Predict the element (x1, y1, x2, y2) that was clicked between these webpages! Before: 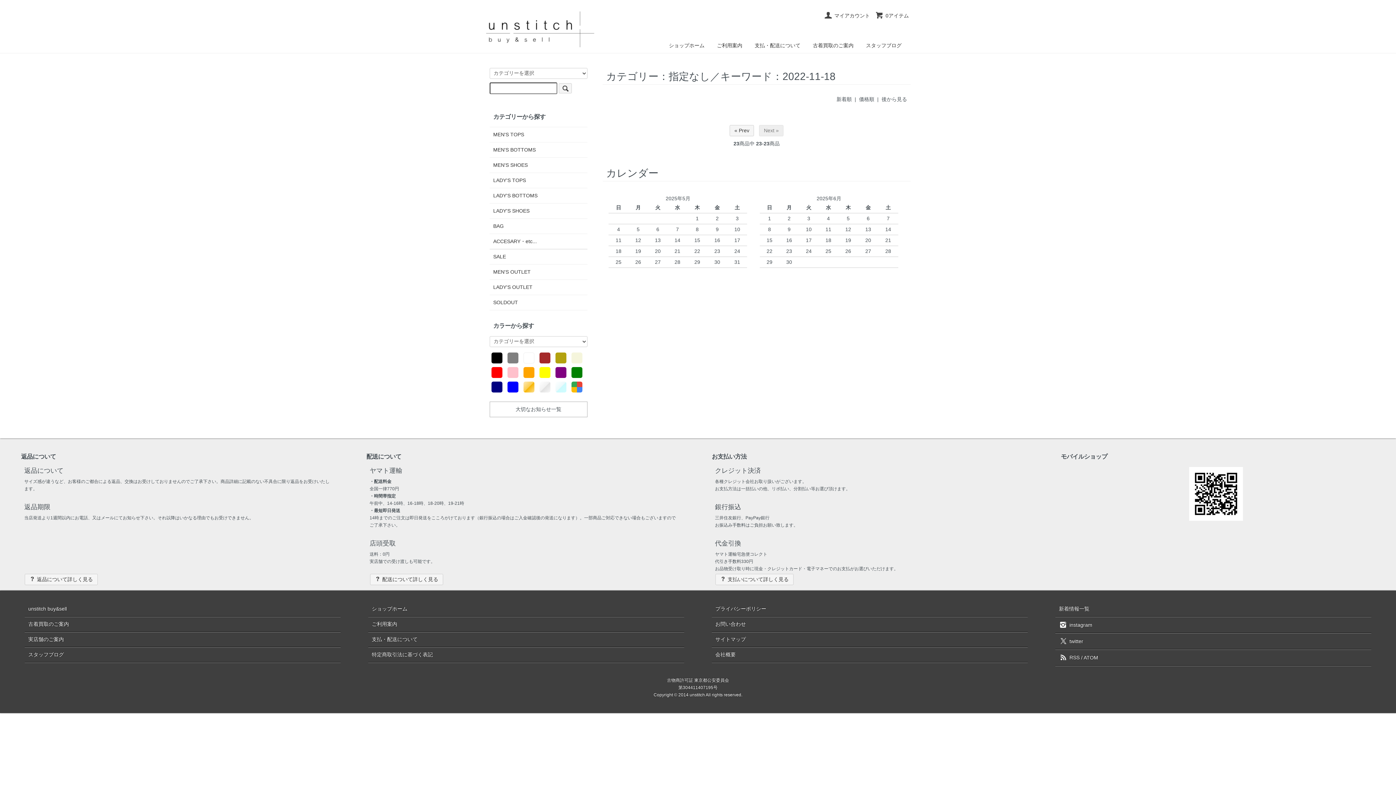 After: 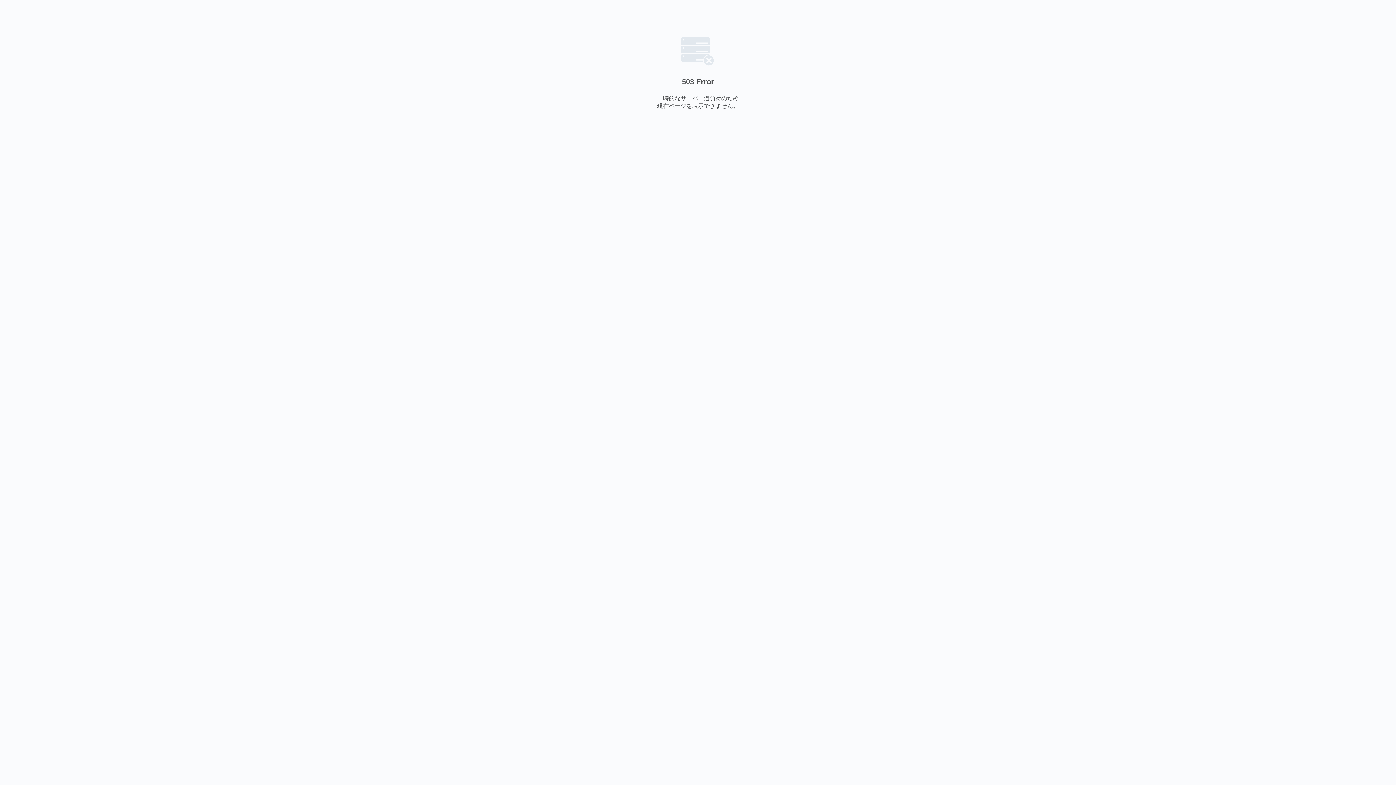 Action: label: 古着買取のご案内 bbox: (28, 620, 337, 628)